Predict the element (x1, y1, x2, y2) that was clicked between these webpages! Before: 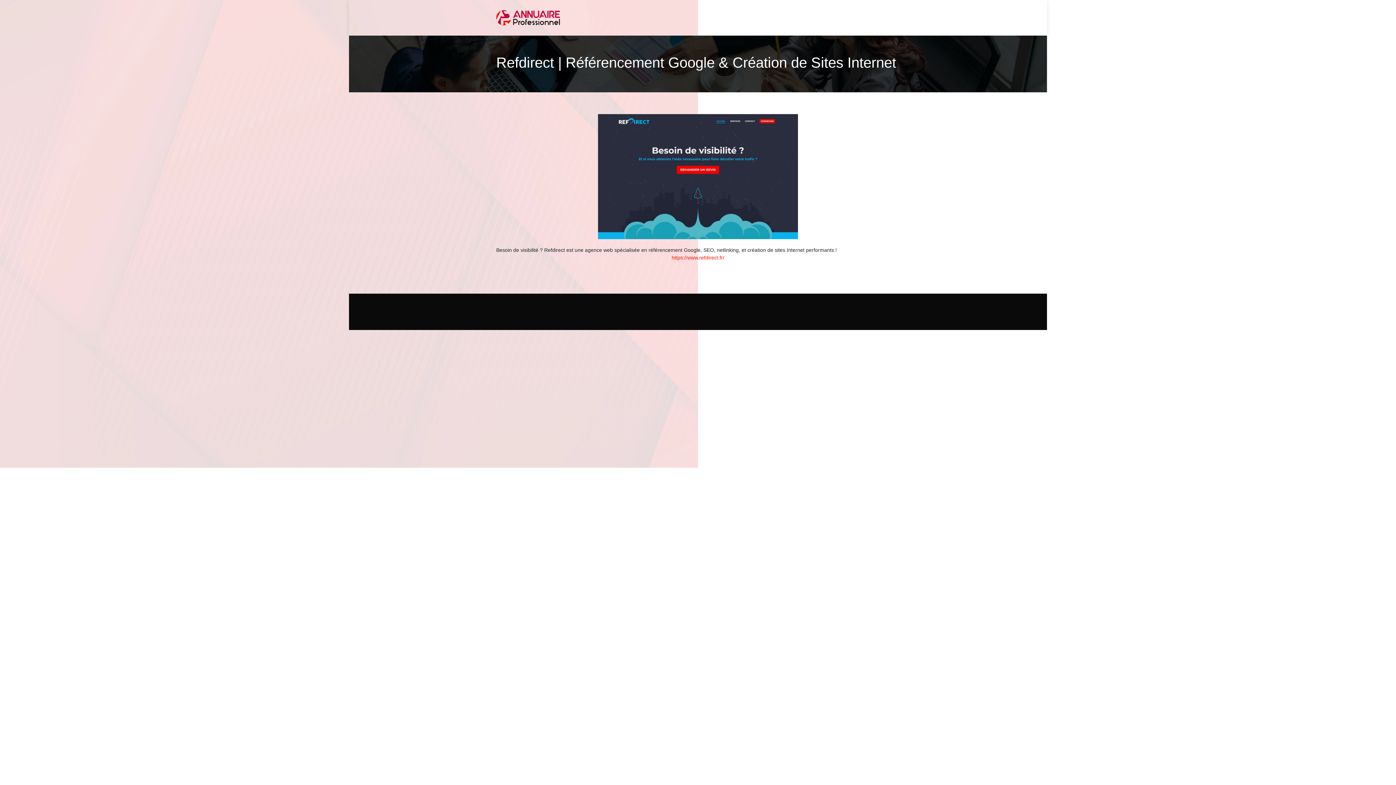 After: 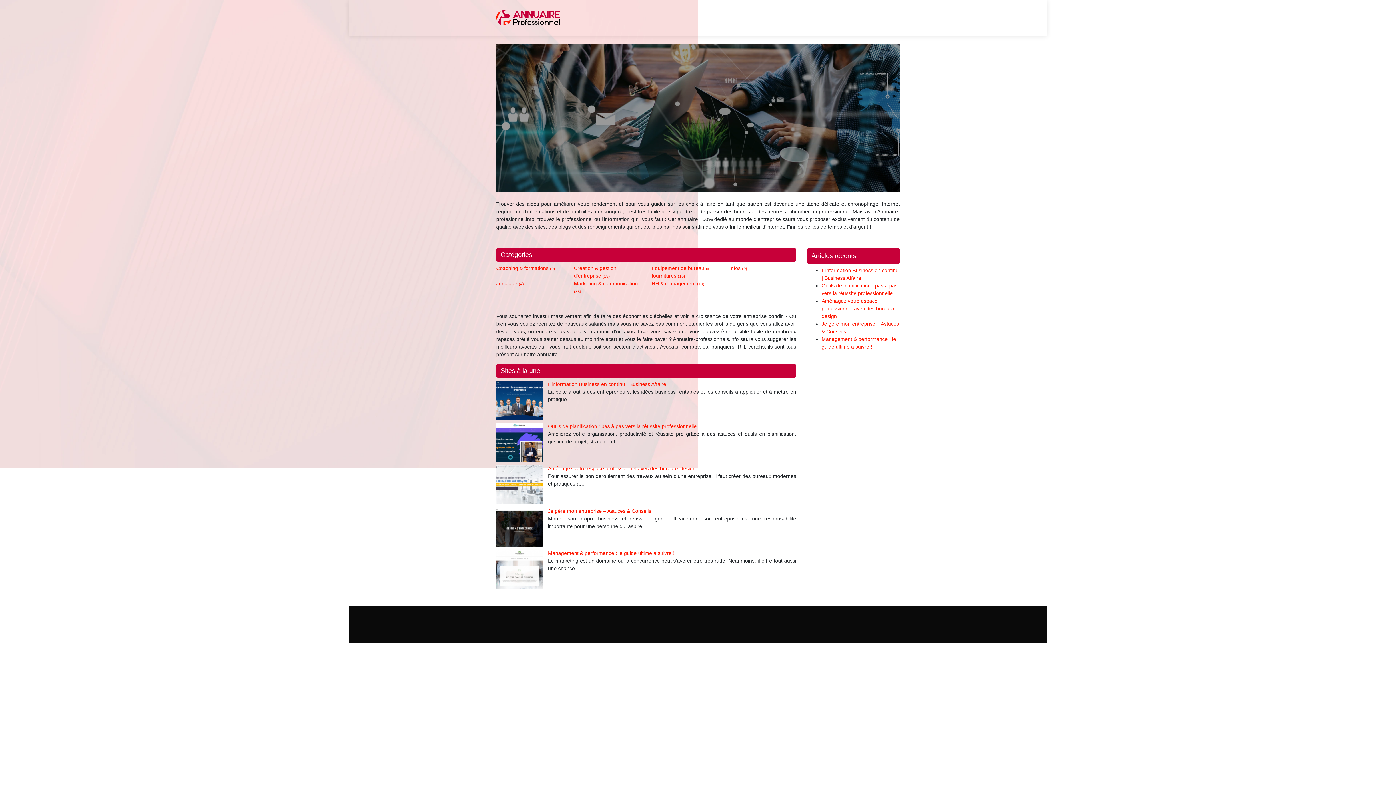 Action: bbox: (496, 10, 561, 25)